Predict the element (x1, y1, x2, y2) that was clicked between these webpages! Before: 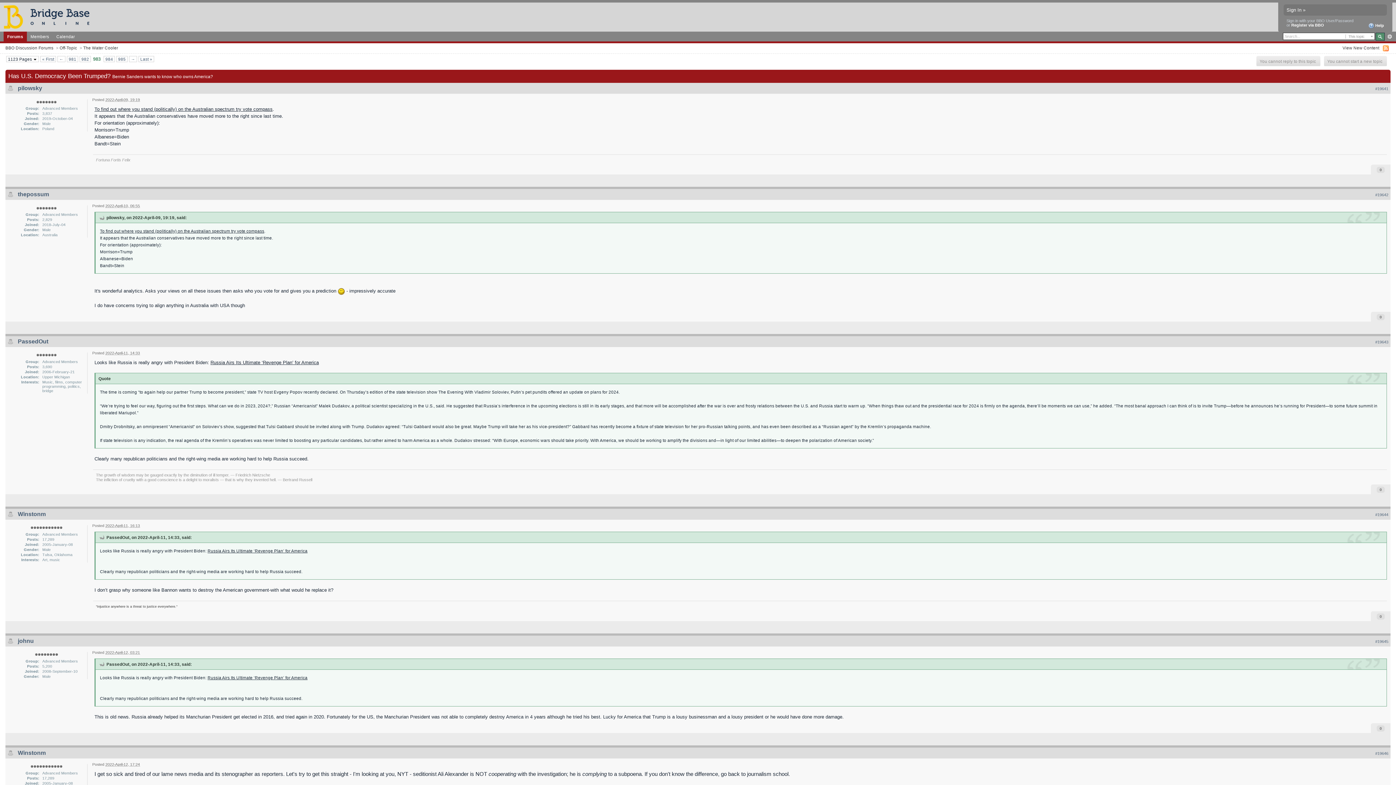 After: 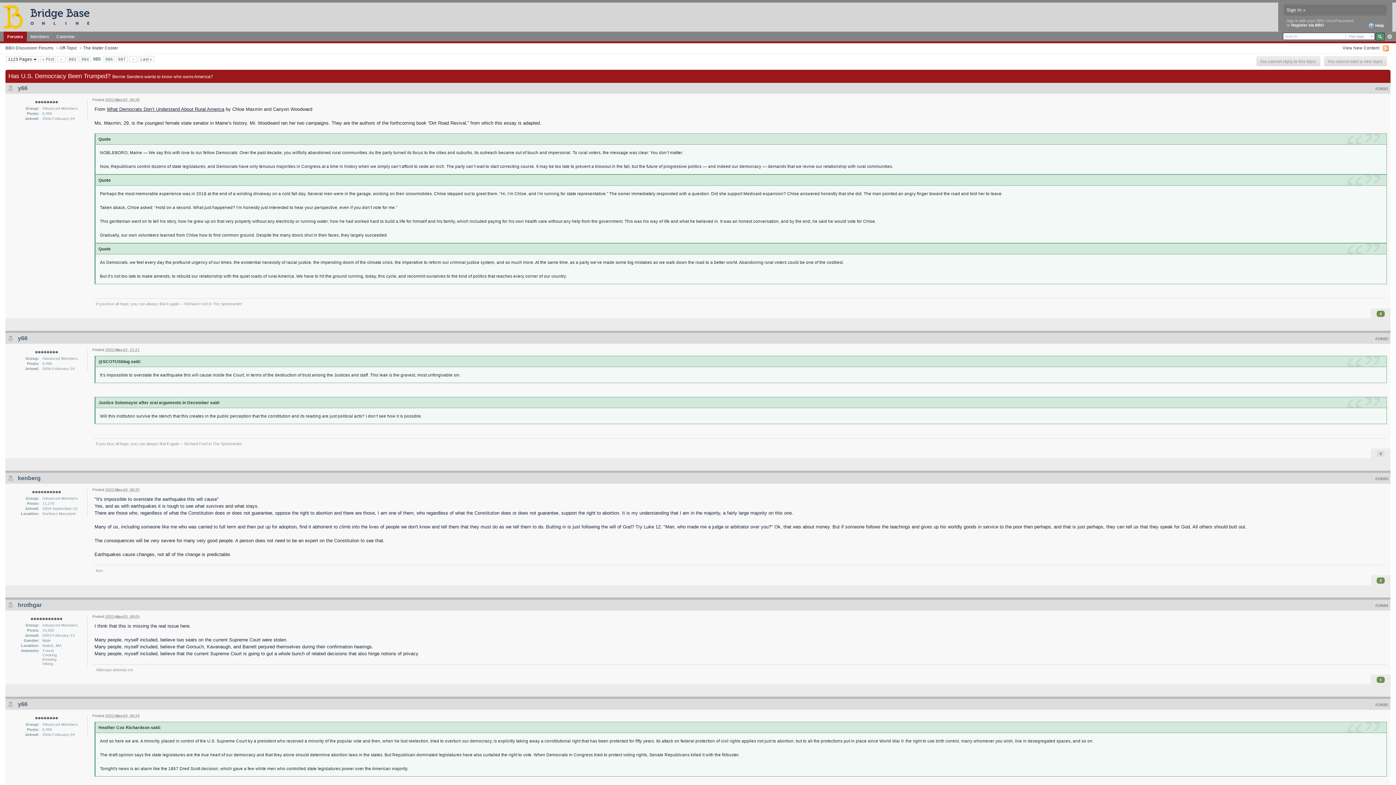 Action: label: 985 bbox: (116, 56, 127, 61)